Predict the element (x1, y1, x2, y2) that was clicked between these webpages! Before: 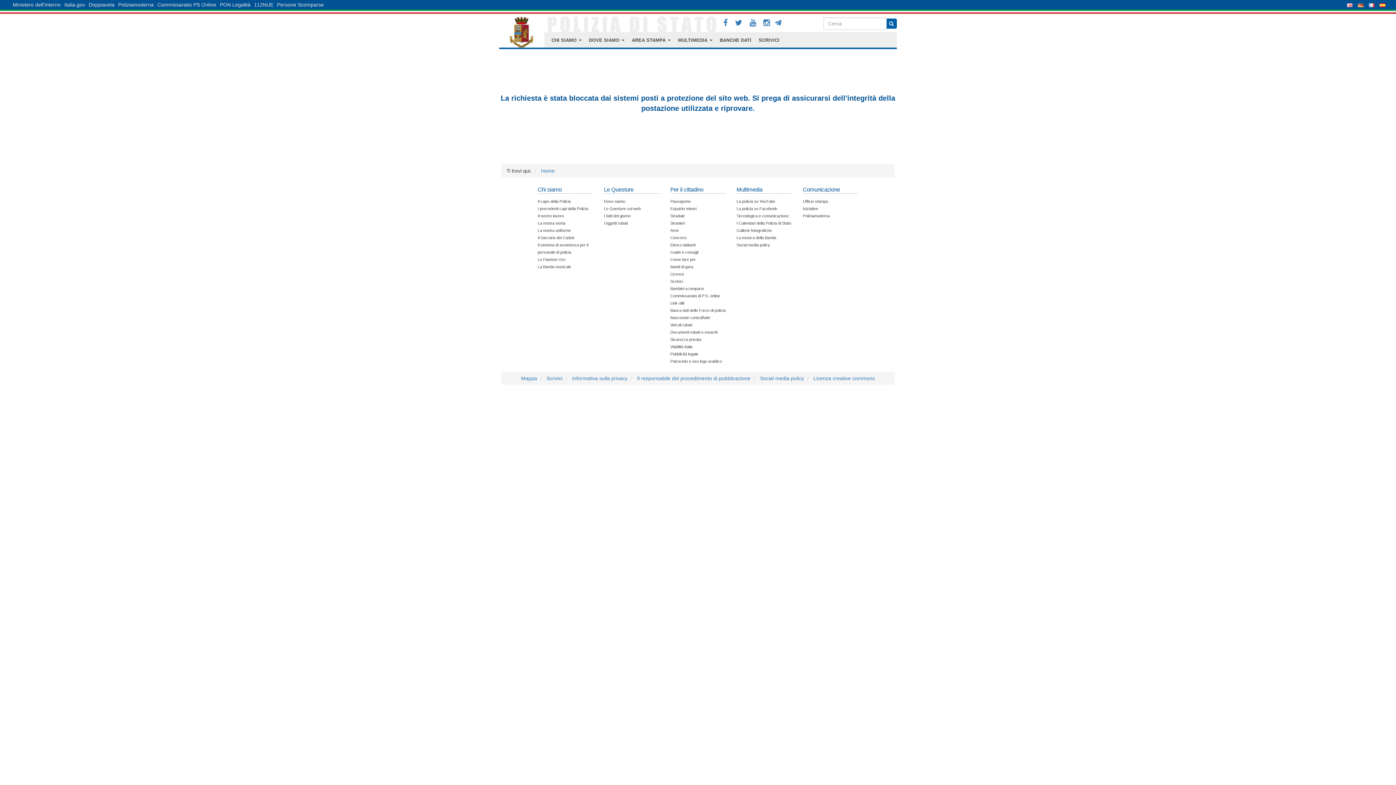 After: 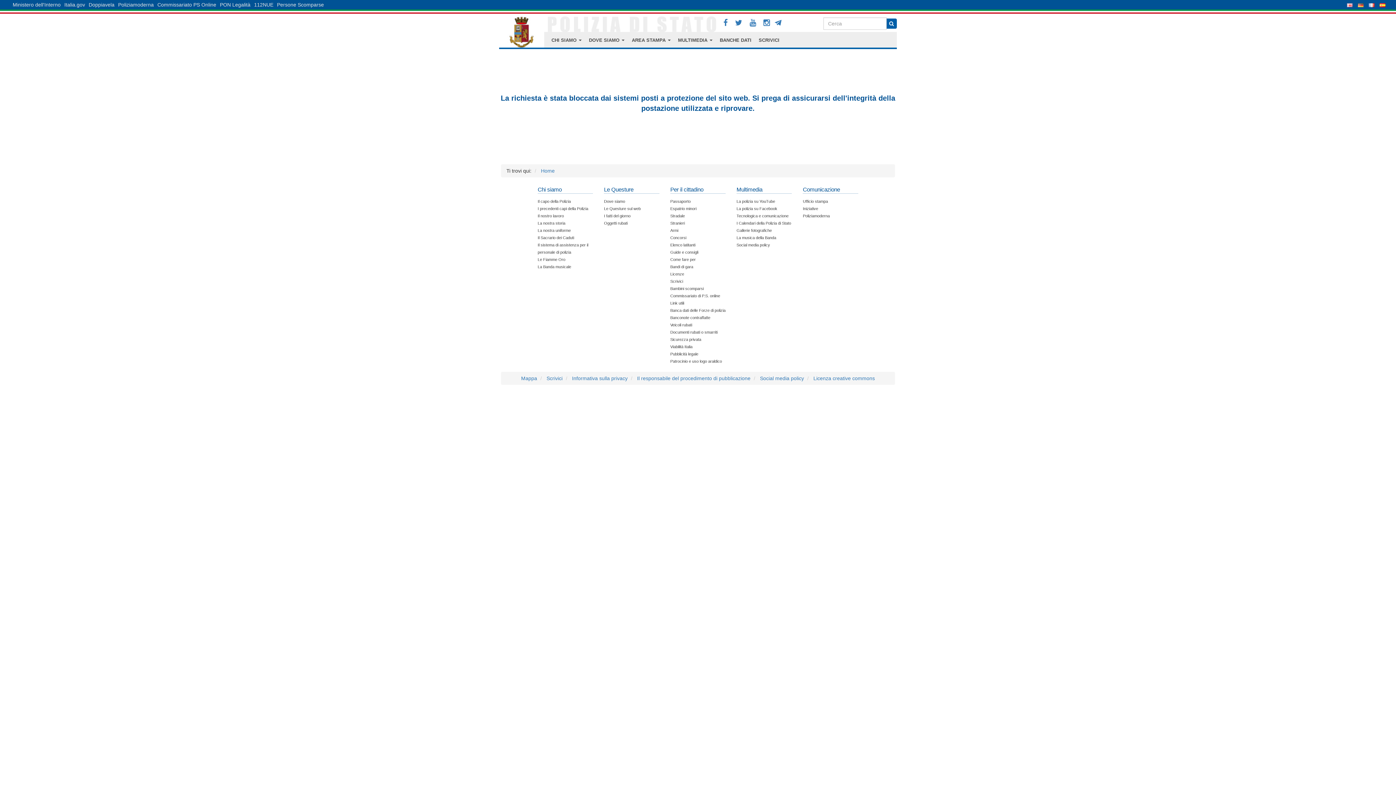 Action: bbox: (504, 16, 538, 47)